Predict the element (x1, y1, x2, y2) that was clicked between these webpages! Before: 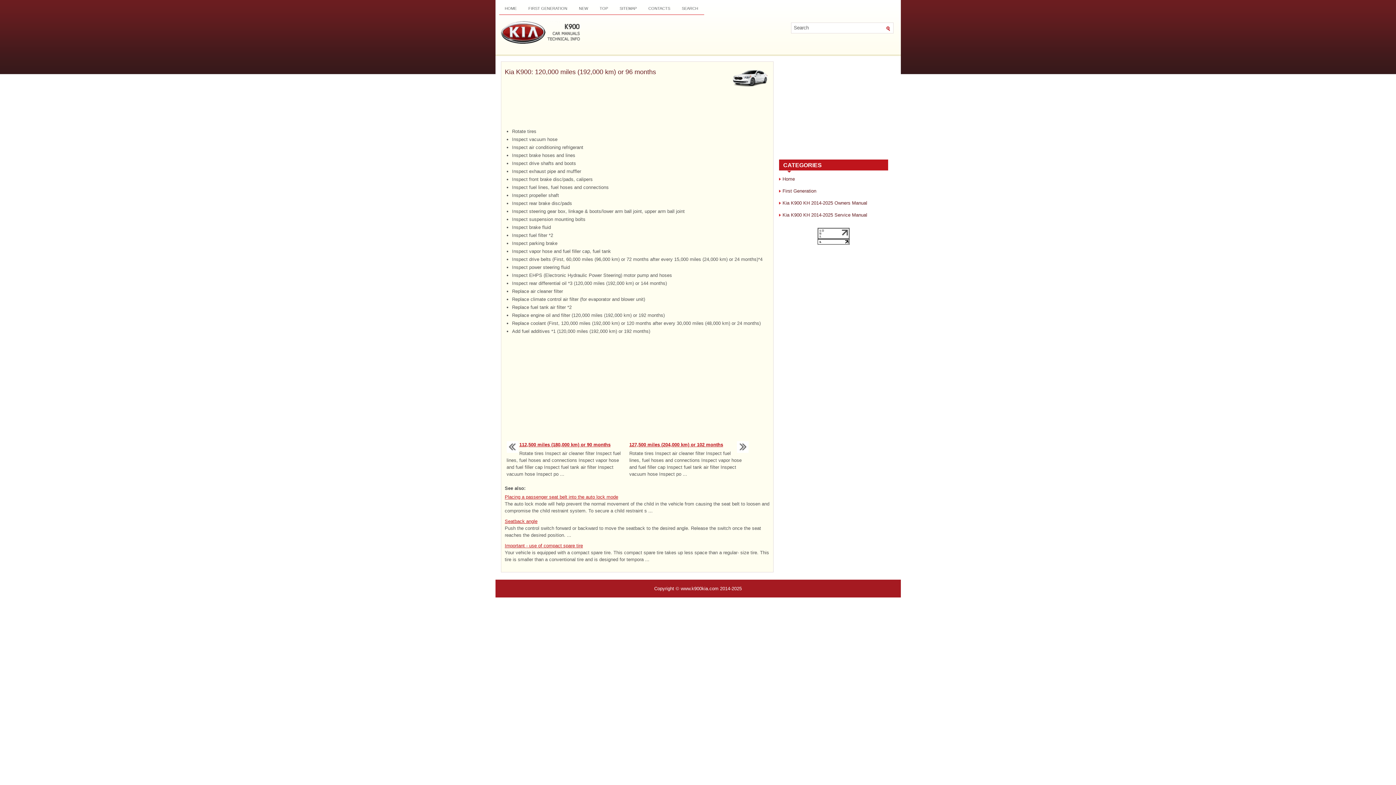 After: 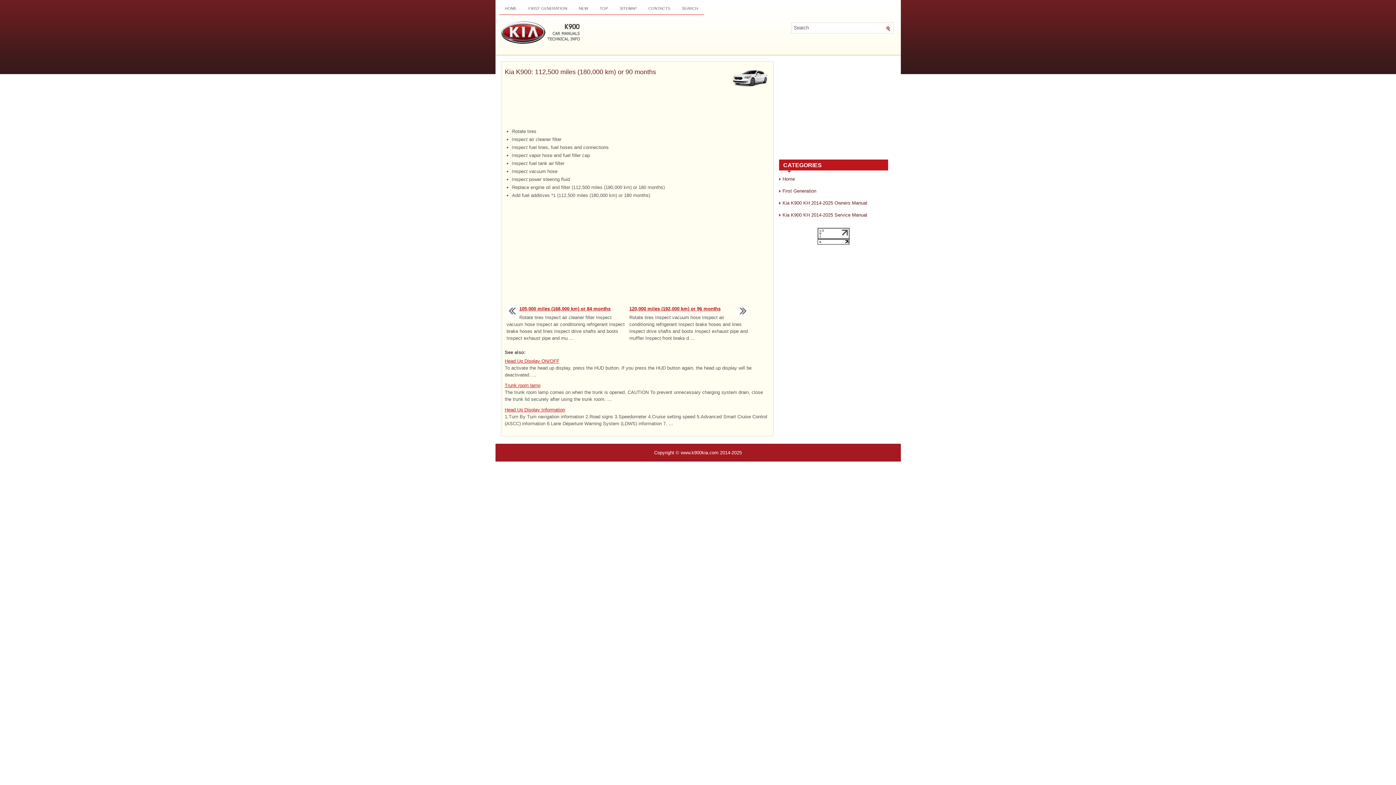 Action: label: 112,500 miles (180,000 km) or 90 months bbox: (519, 442, 610, 447)